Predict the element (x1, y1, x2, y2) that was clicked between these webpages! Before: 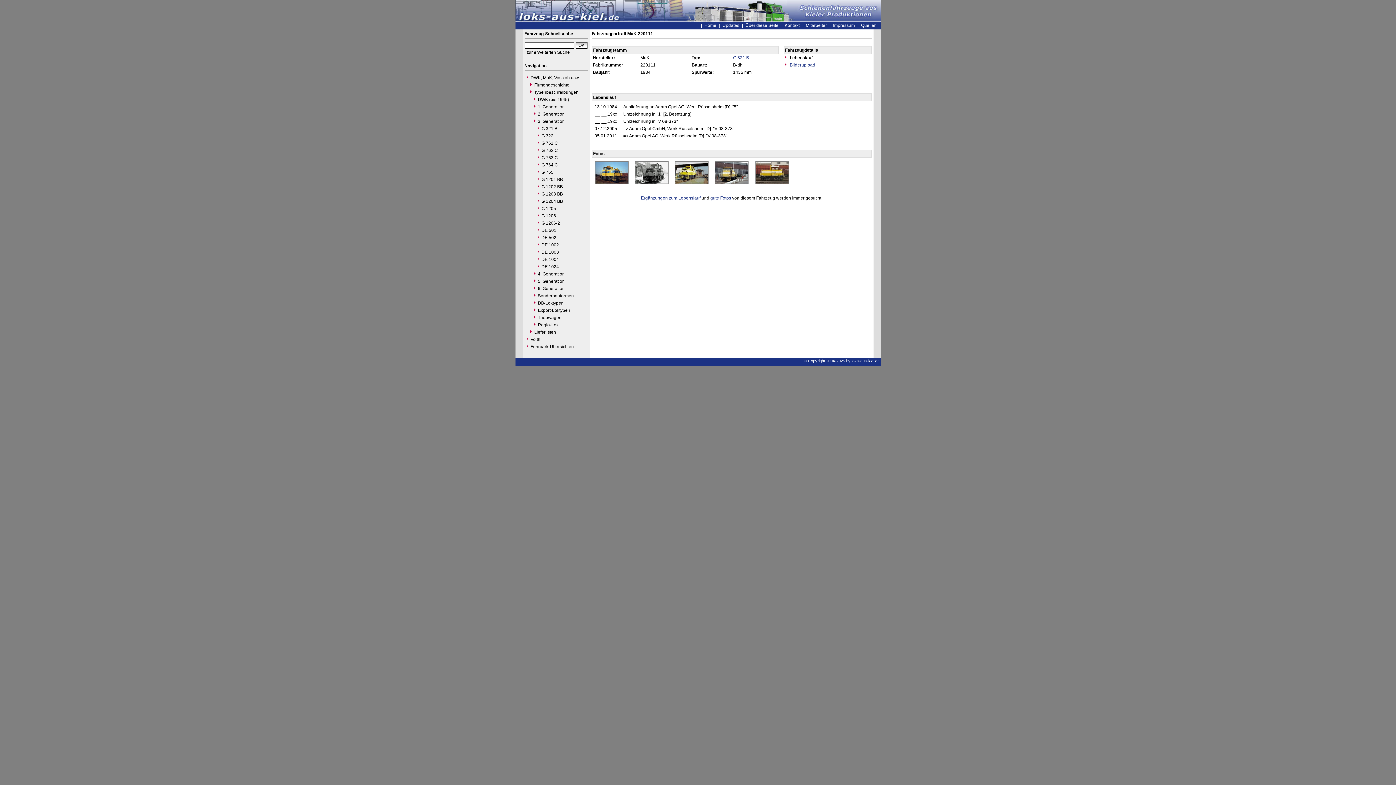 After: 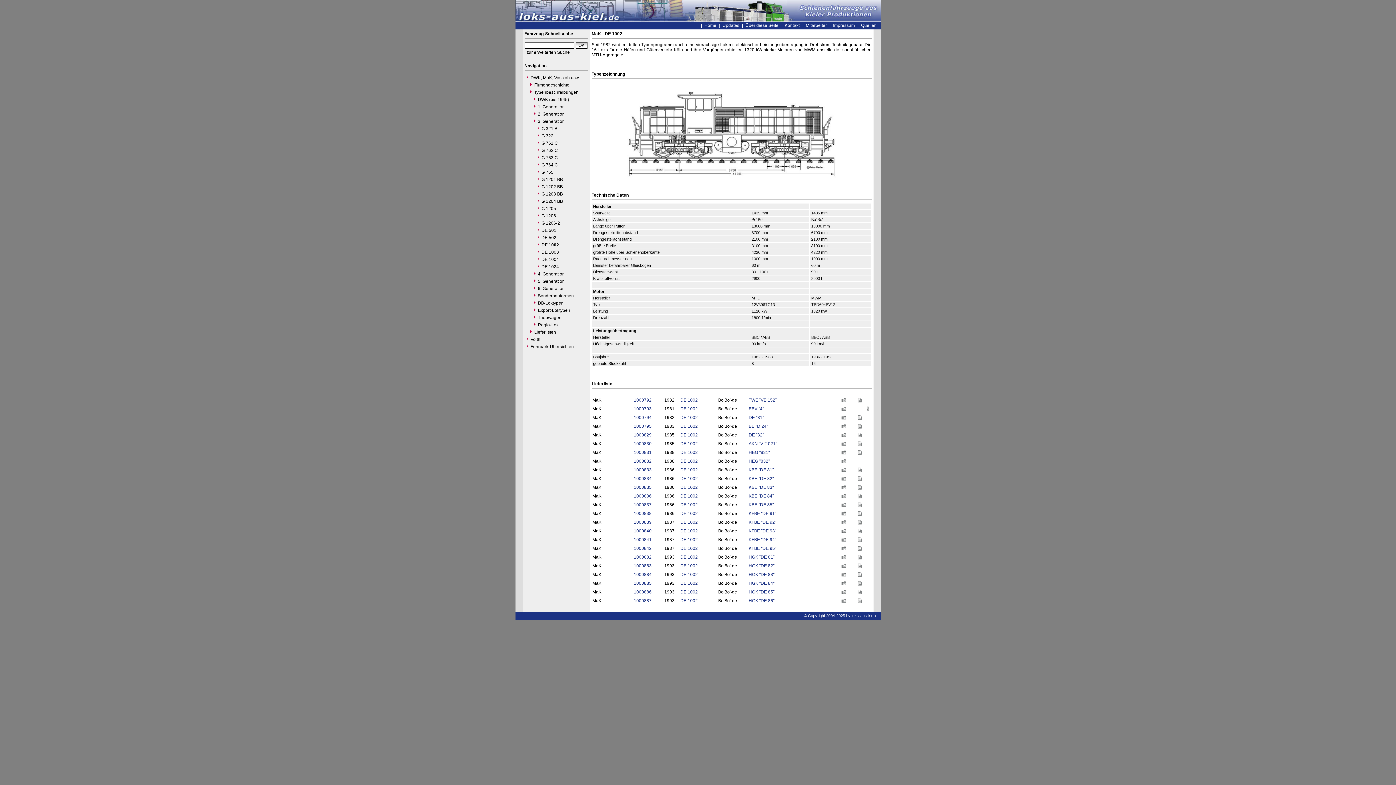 Action: bbox: (524, 241, 588, 248) label: DE 1002